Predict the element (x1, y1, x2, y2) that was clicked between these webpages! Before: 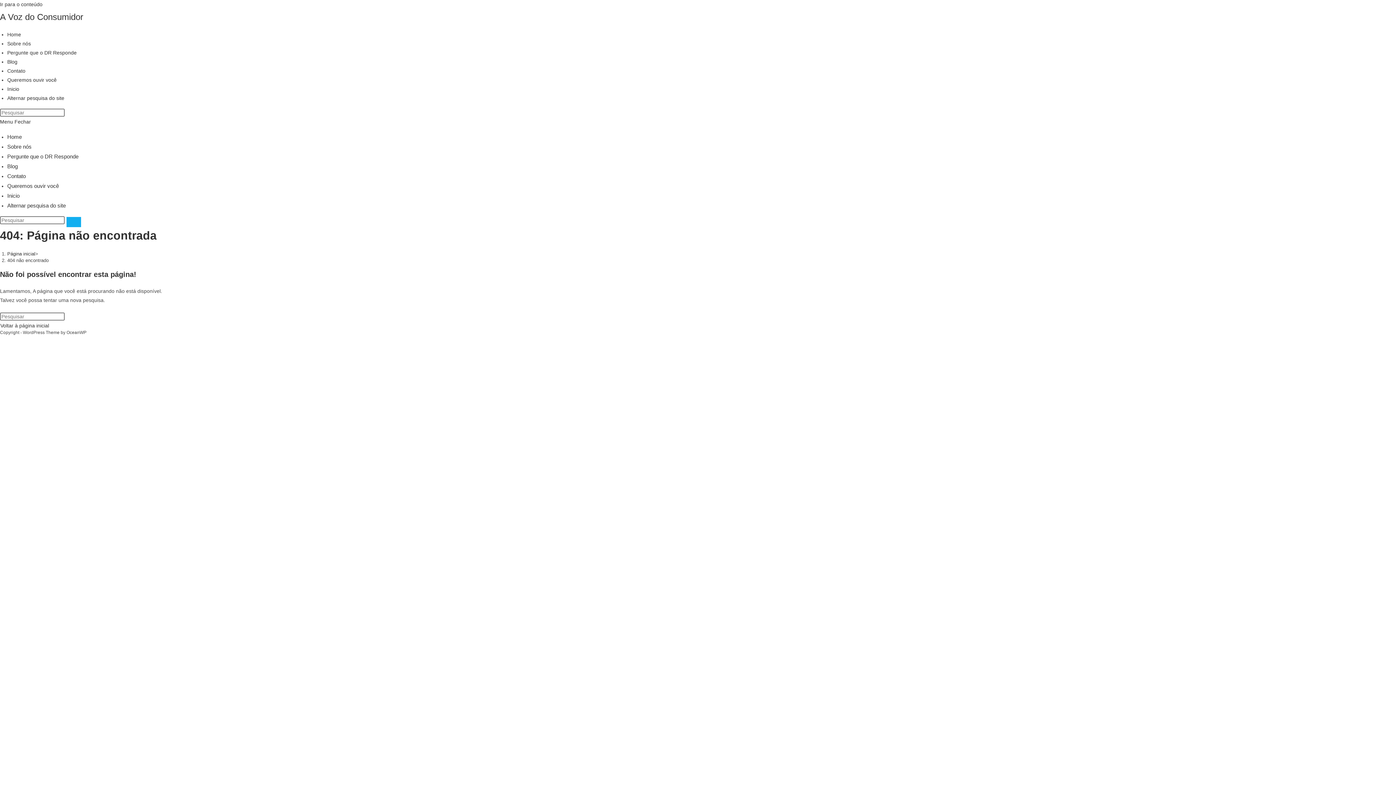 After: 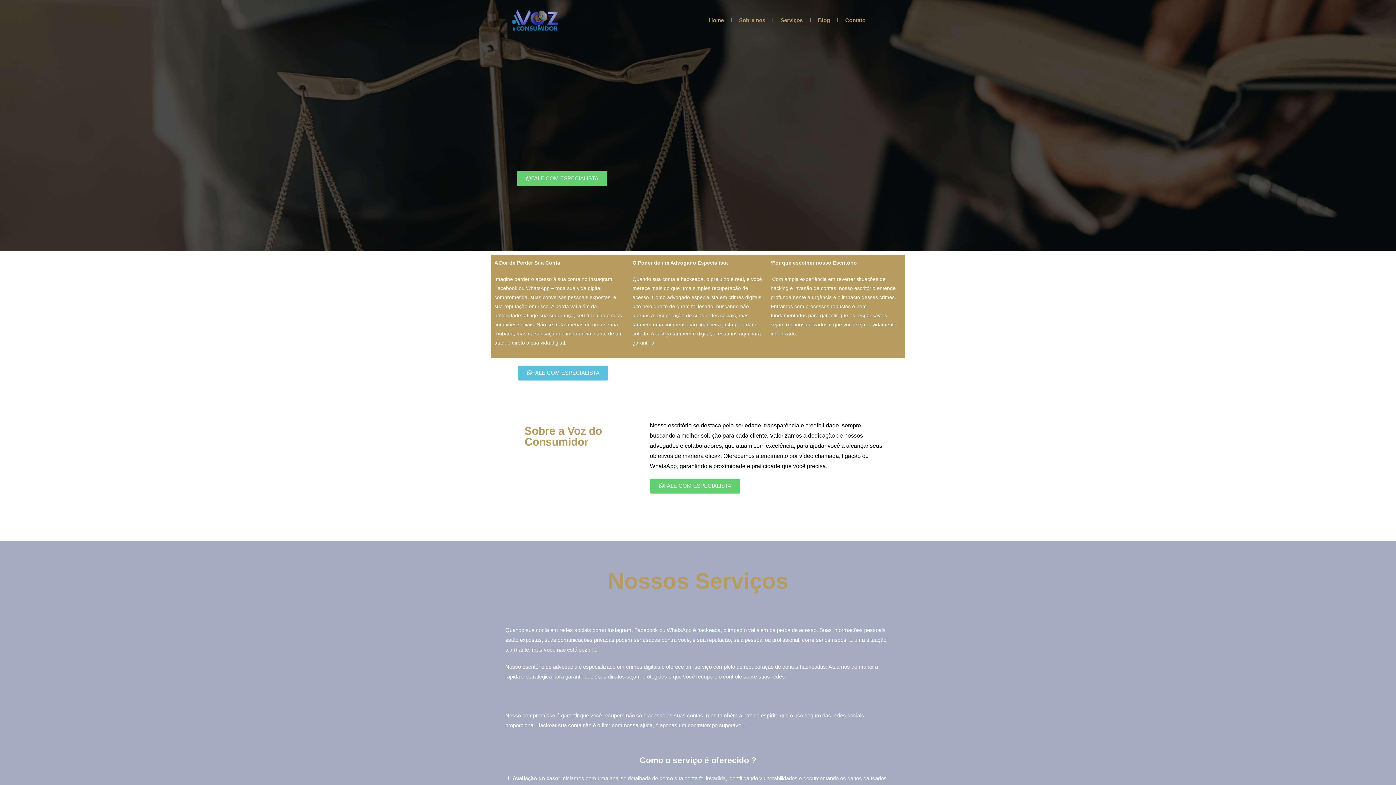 Action: bbox: (7, 95, 64, 101) label: Alternar pesquisa do site